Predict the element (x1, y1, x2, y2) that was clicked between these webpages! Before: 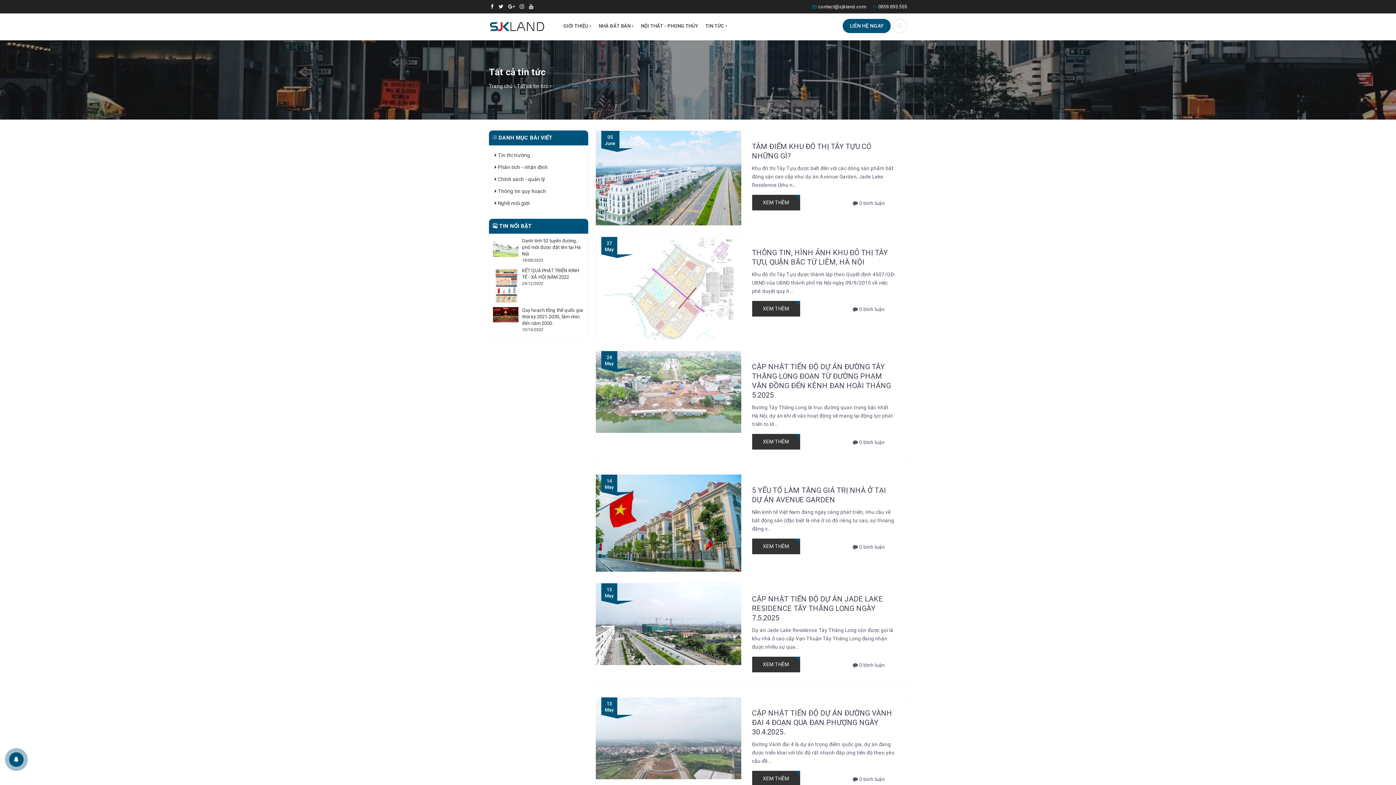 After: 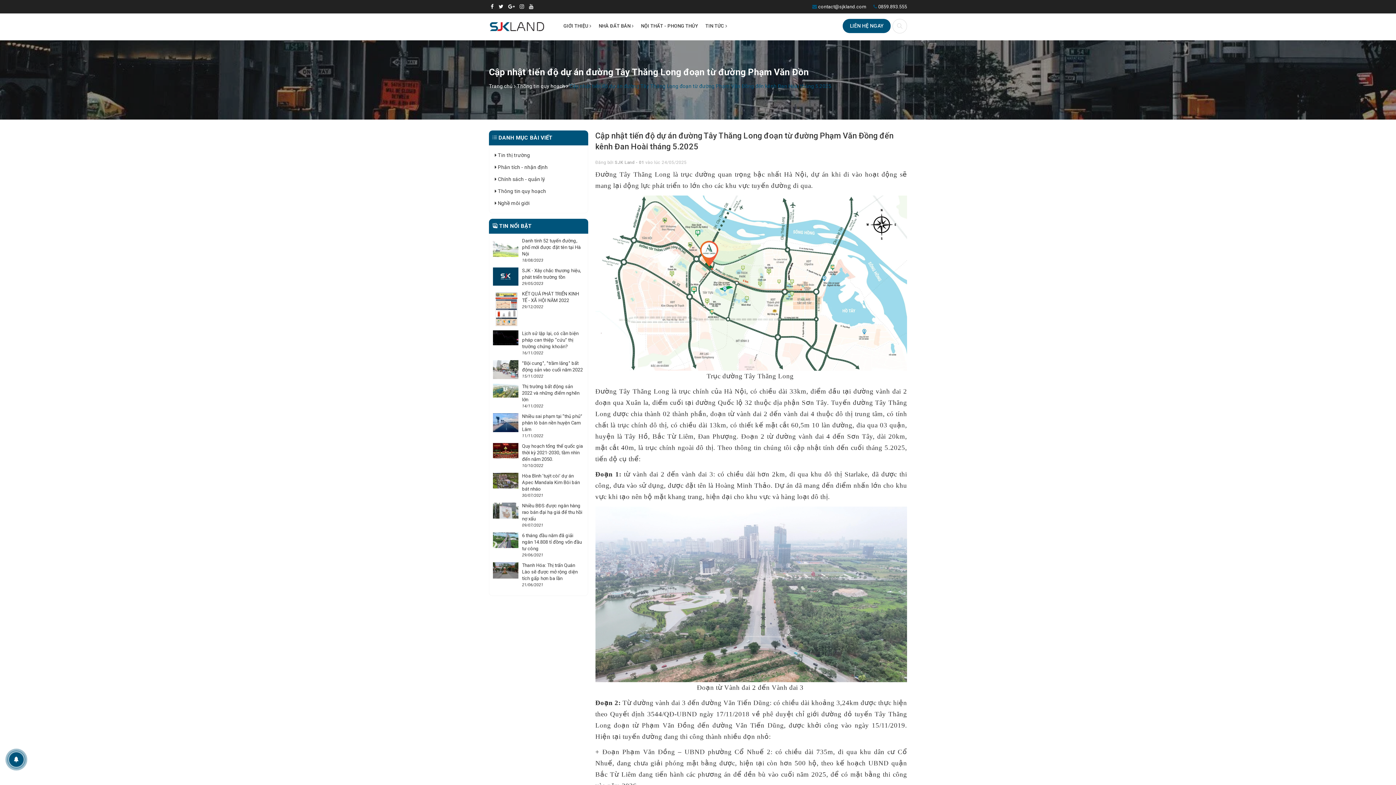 Action: bbox: (595, 351, 741, 433)